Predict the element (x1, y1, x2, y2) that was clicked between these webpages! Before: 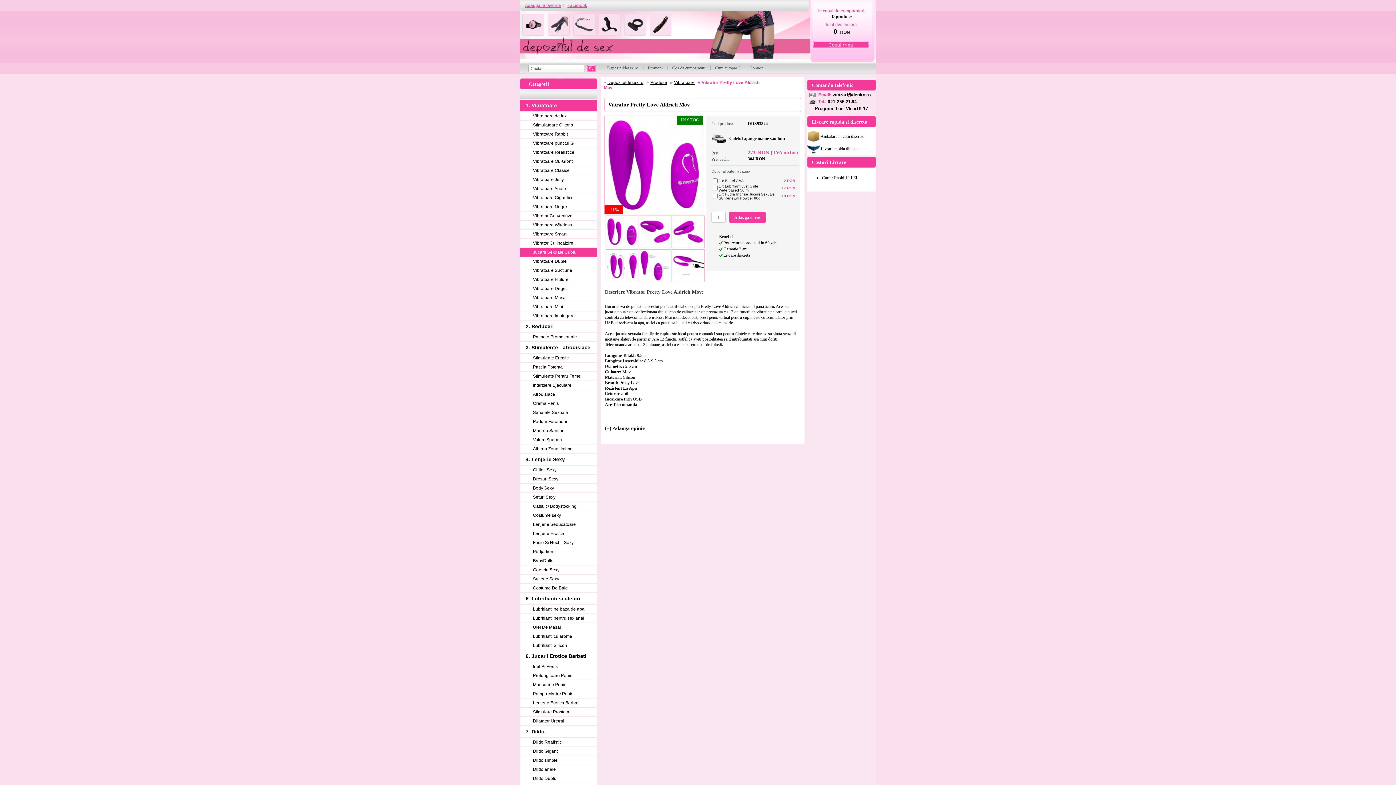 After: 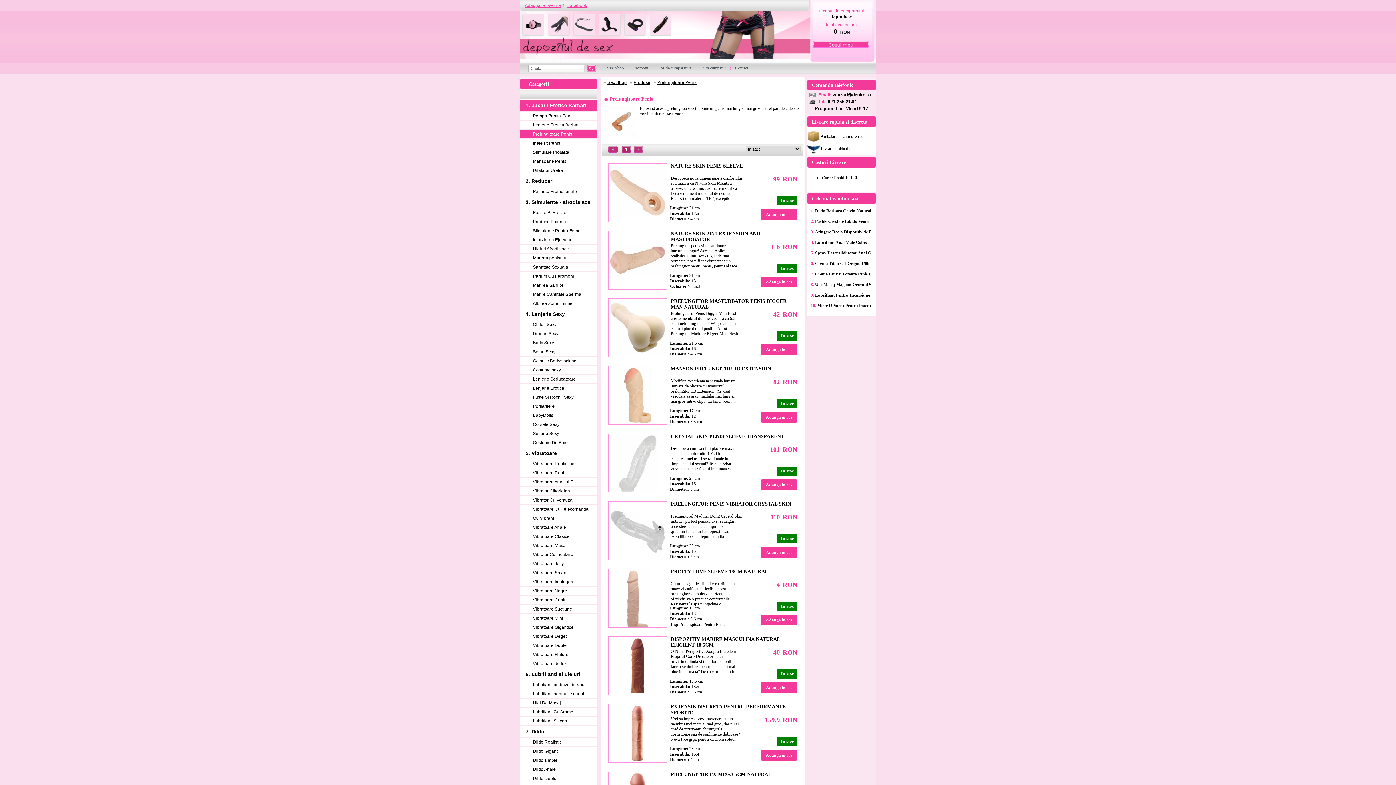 Action: bbox: (520, 671, 597, 680) label: Prelungitoare Penis